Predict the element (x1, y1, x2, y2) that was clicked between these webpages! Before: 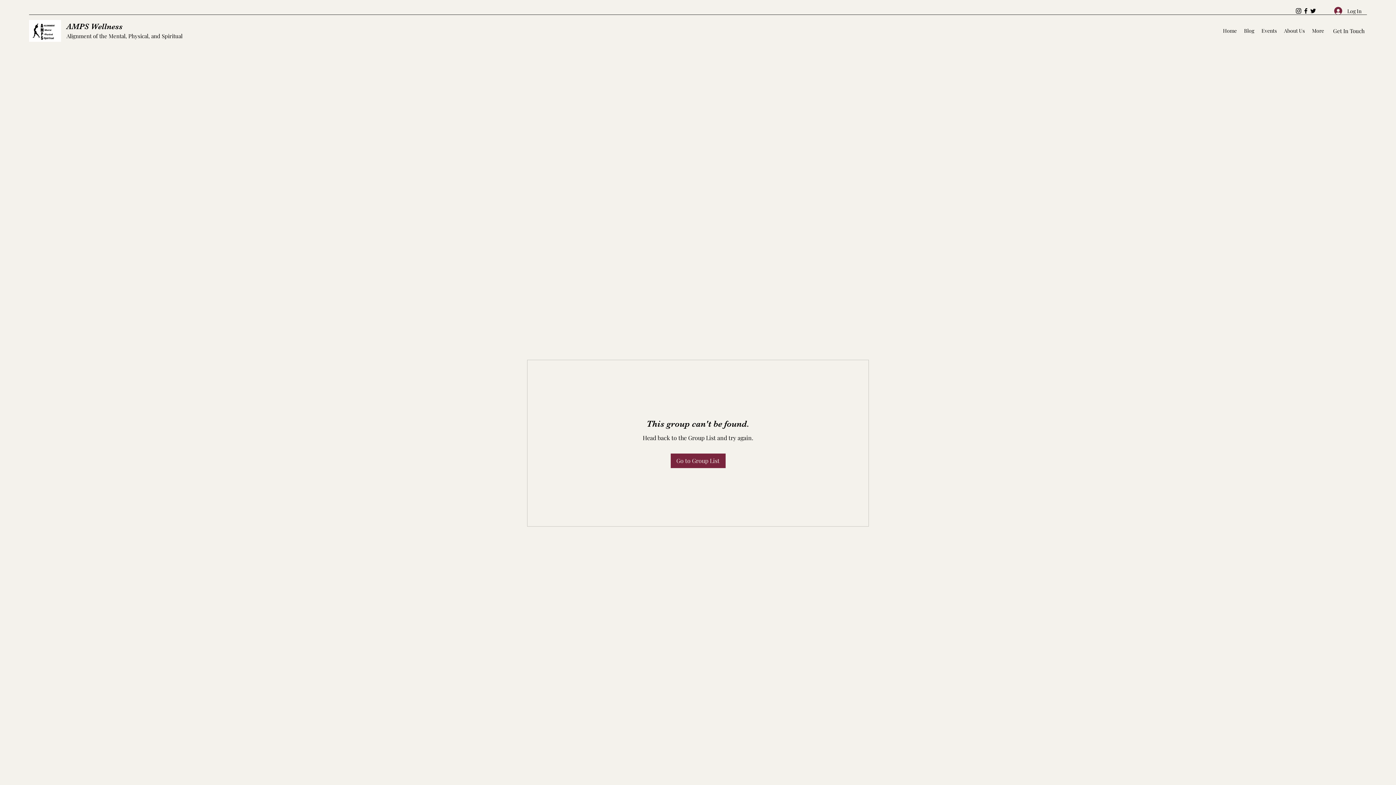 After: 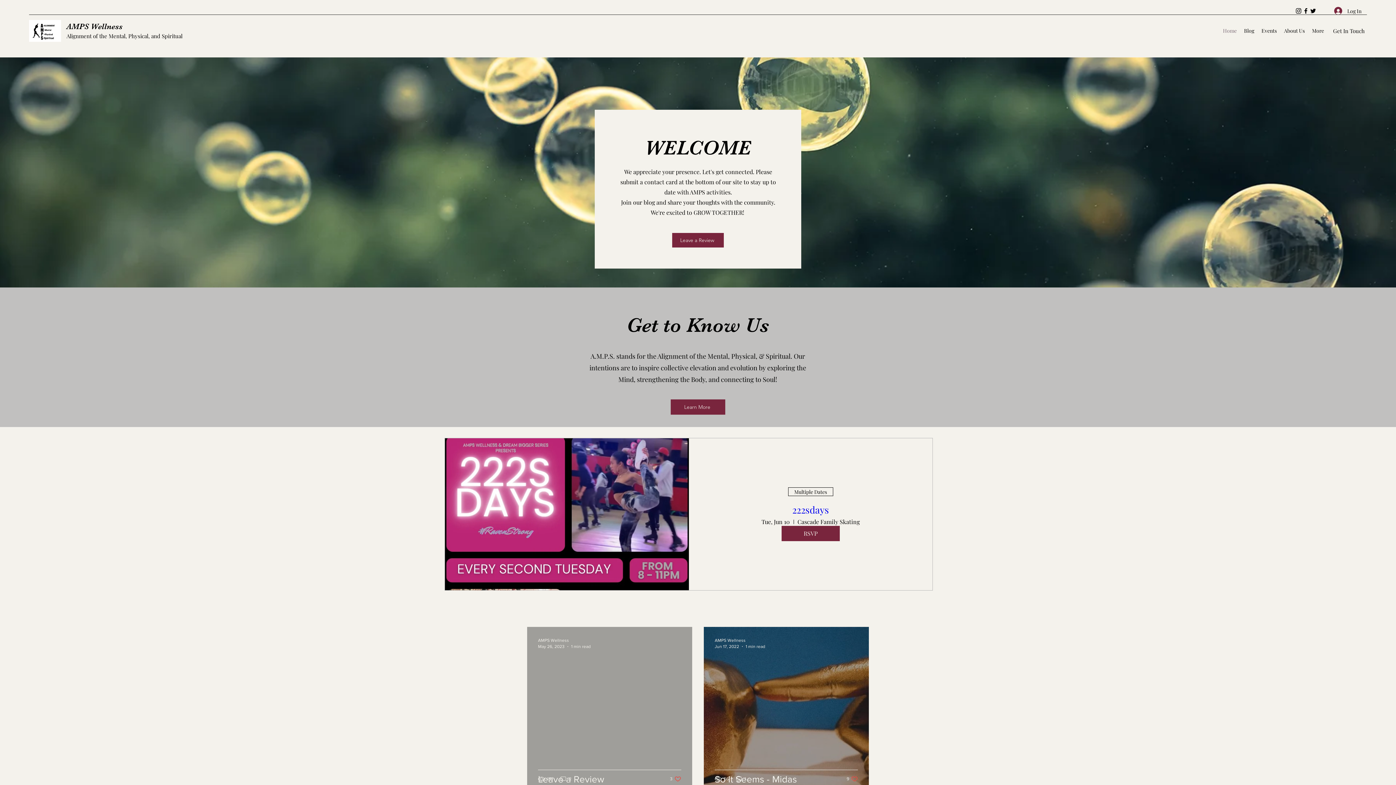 Action: bbox: (1219, 25, 1240, 36) label: Home